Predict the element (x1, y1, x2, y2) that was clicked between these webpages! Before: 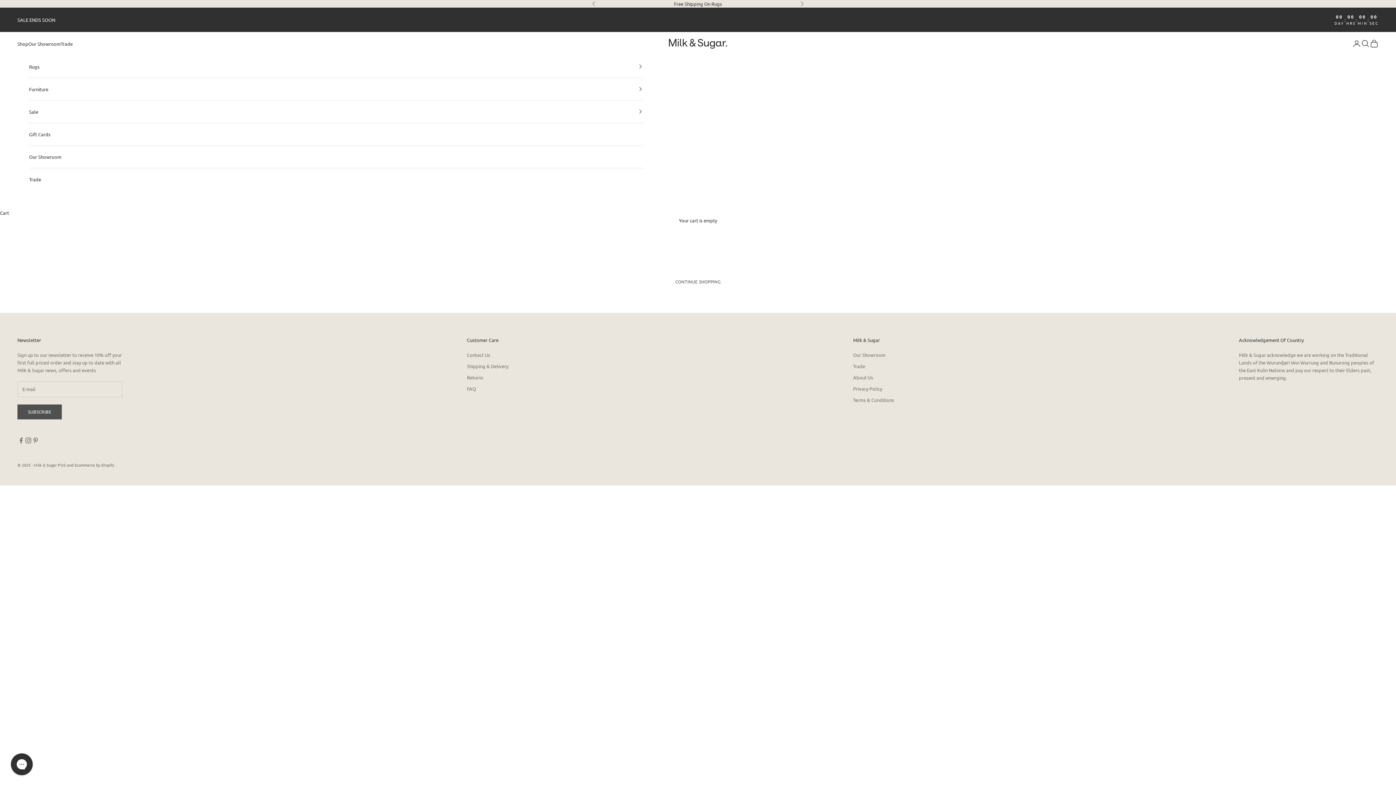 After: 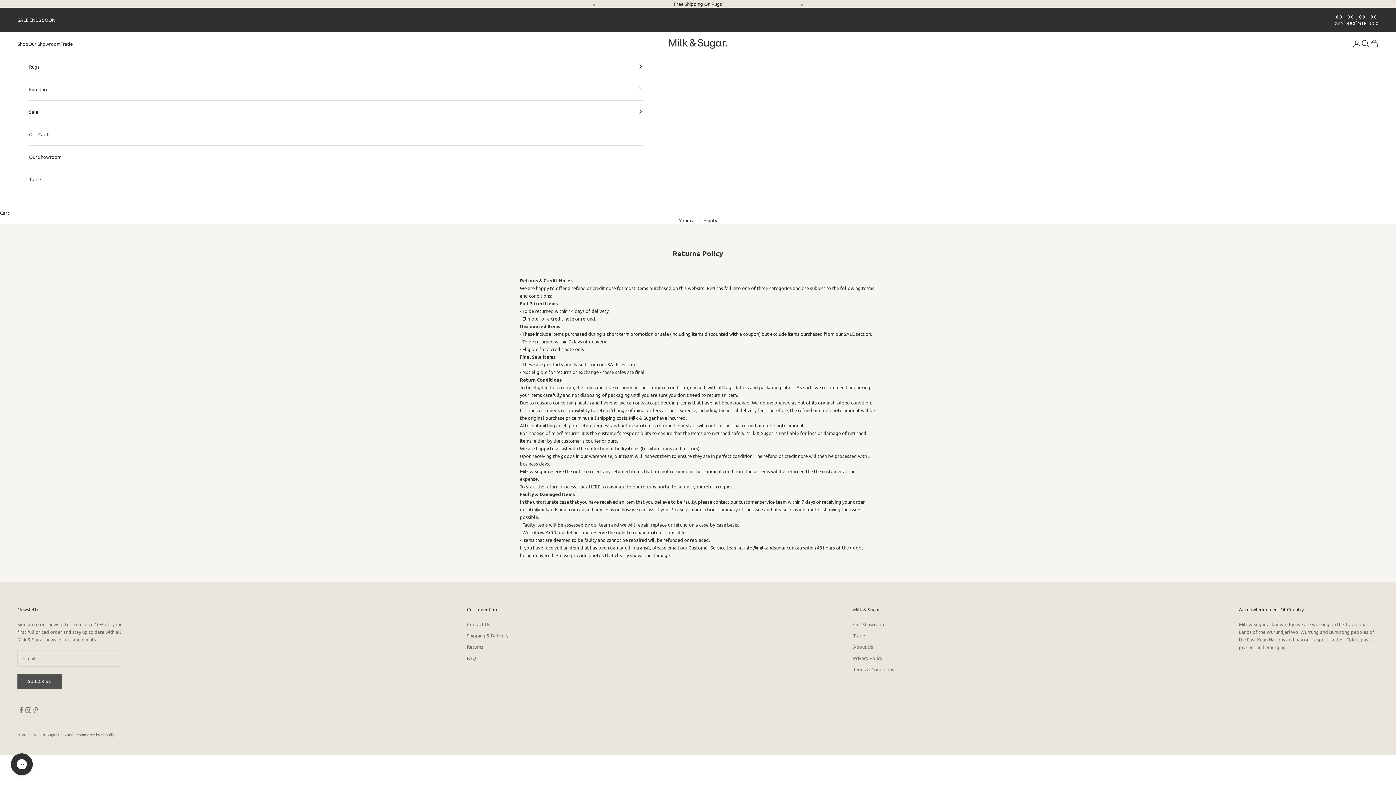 Action: bbox: (467, 374, 483, 380) label: Returns